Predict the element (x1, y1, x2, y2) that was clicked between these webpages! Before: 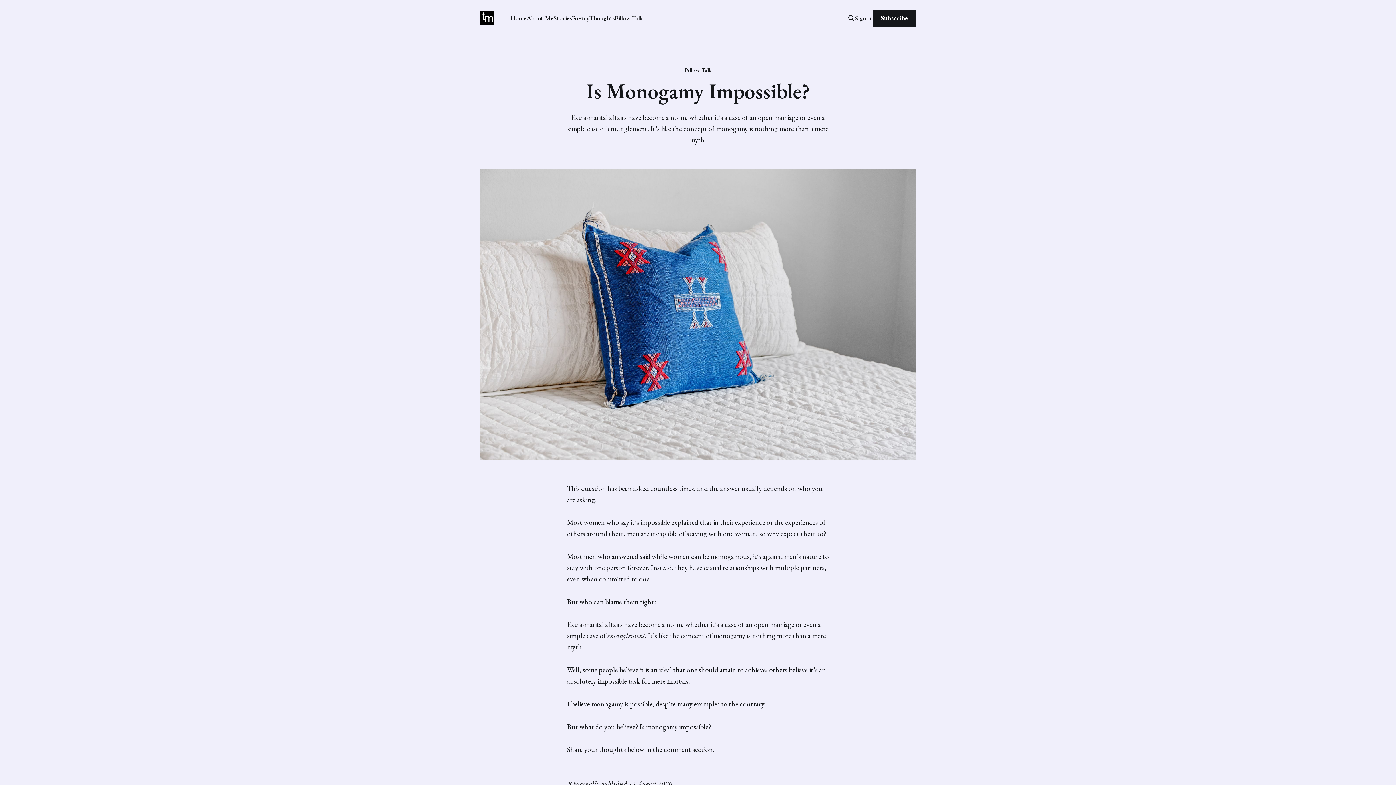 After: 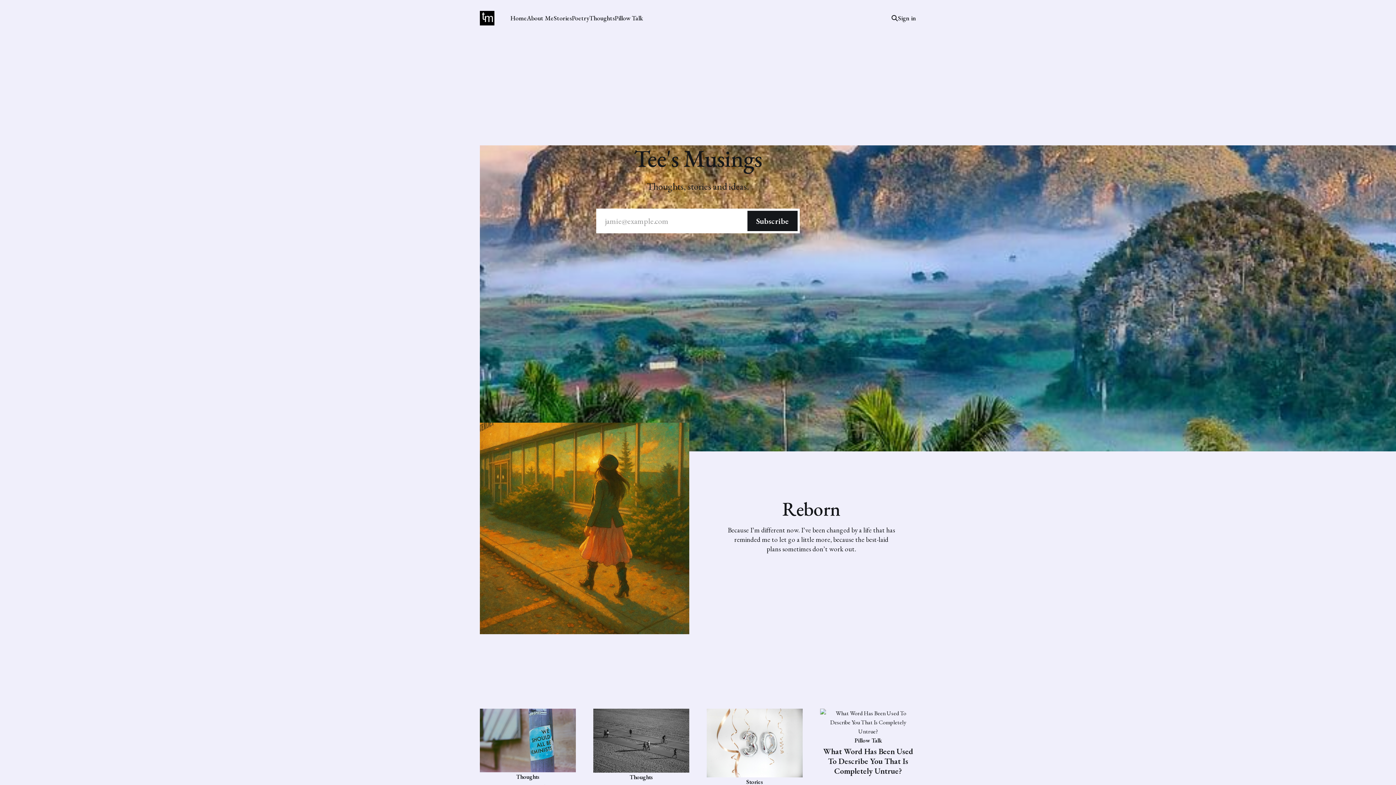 Action: bbox: (510, 13, 526, 22) label: Home